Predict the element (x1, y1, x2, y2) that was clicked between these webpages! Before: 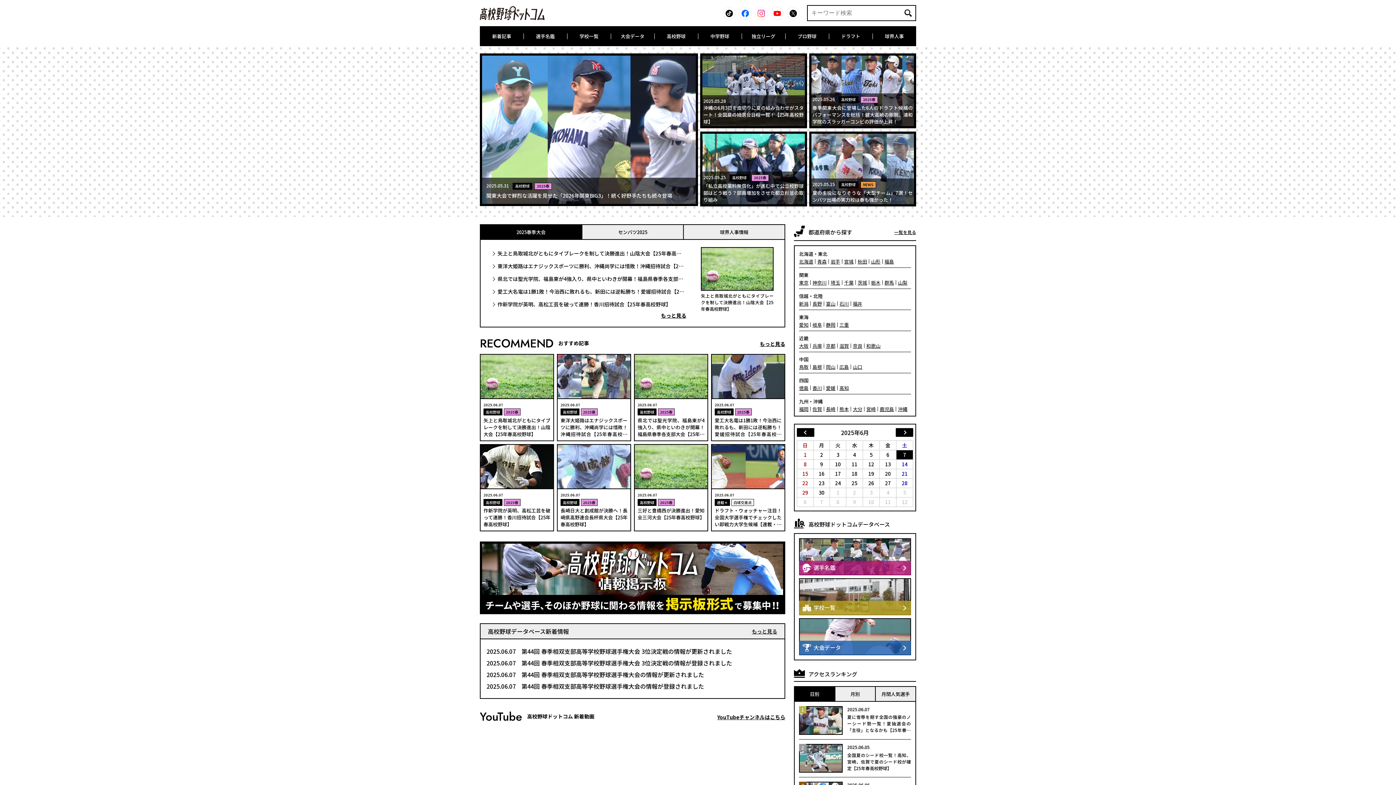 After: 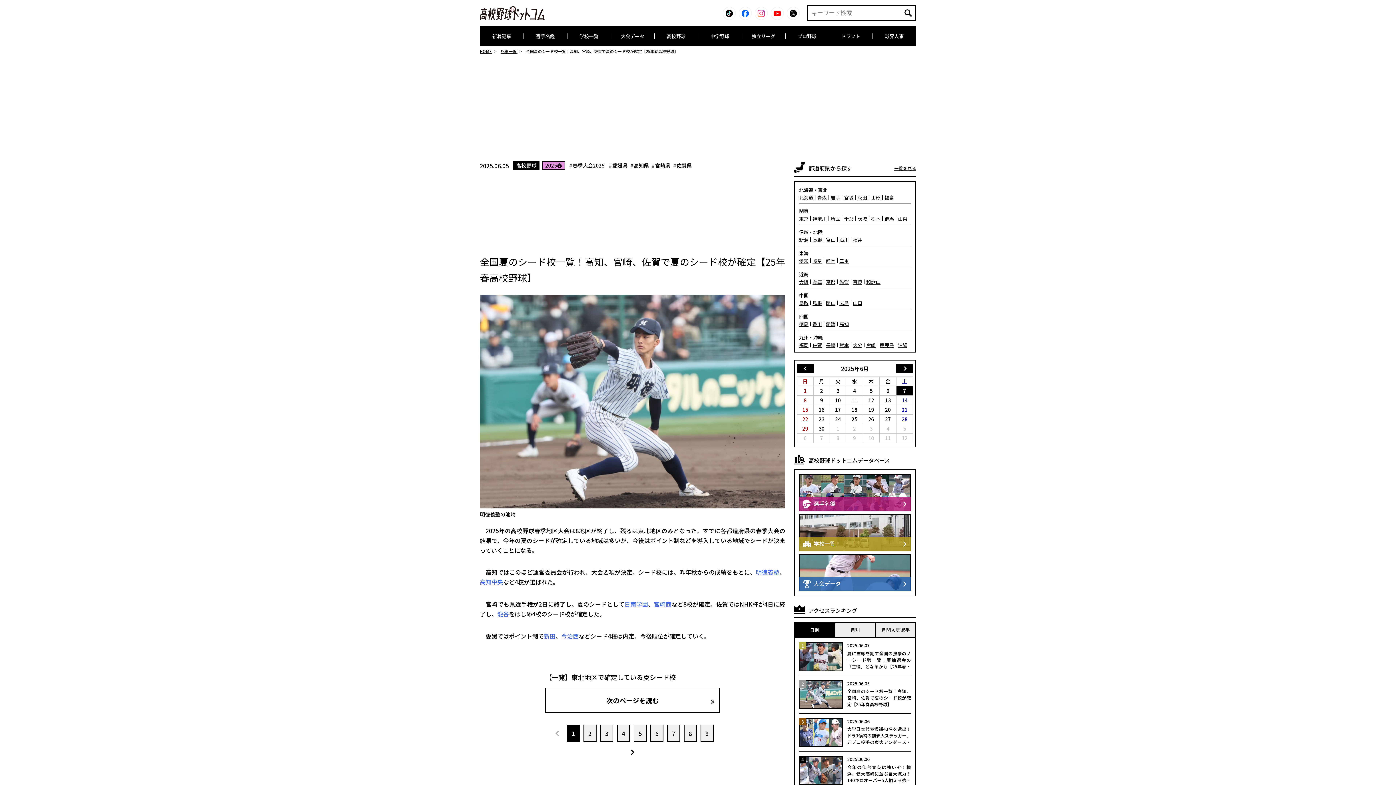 Action: bbox: (799, 744, 842, 773)